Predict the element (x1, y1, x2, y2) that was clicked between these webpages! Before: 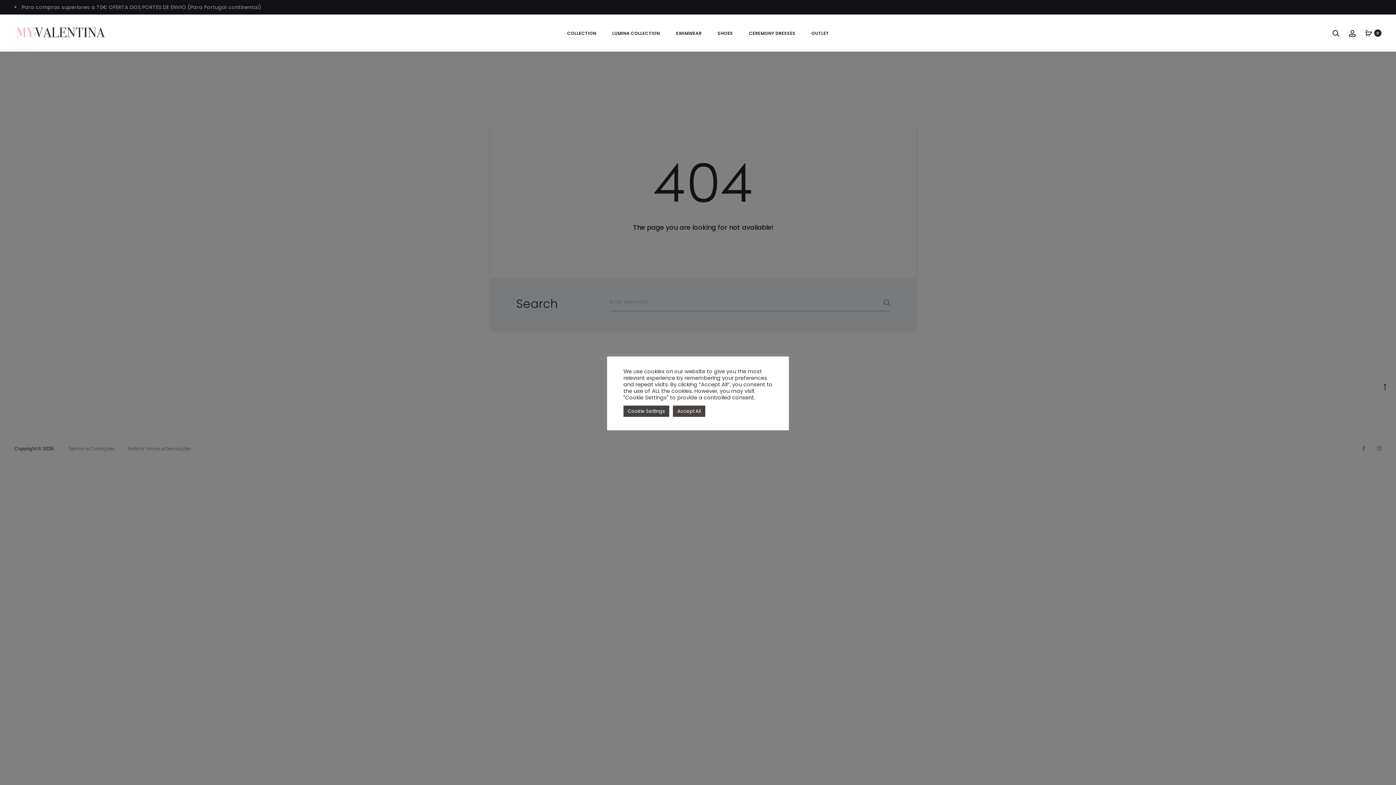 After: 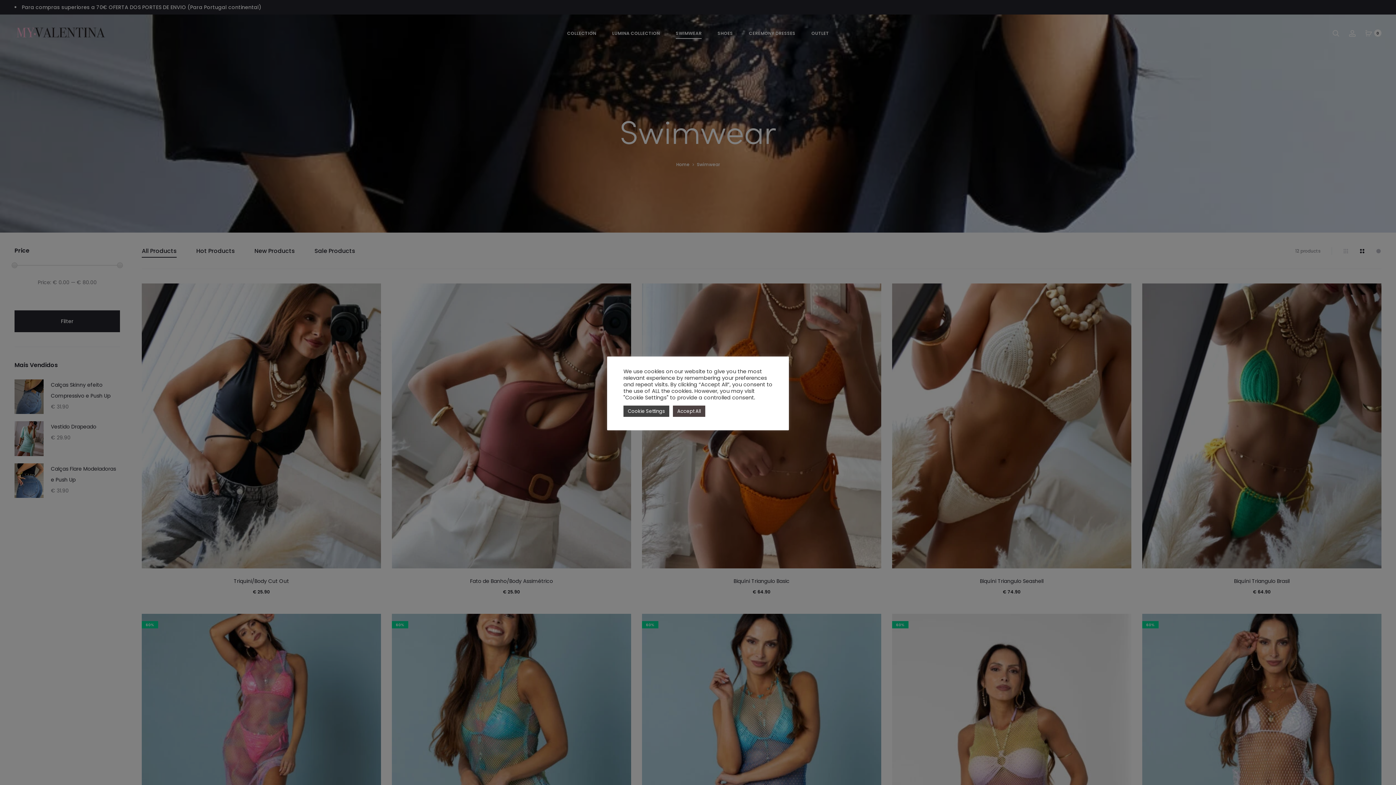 Action: bbox: (676, 28, 701, 37) label: SWIMWEAR